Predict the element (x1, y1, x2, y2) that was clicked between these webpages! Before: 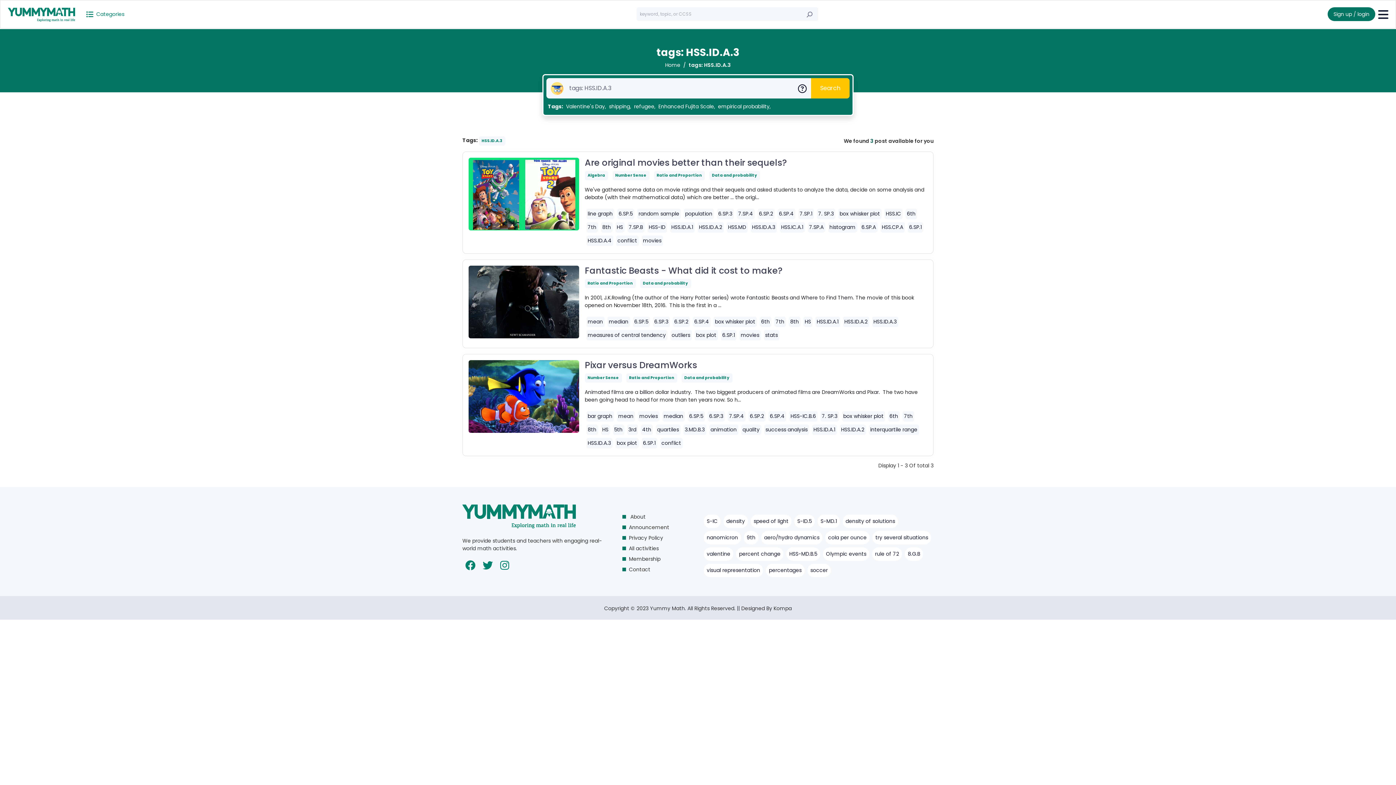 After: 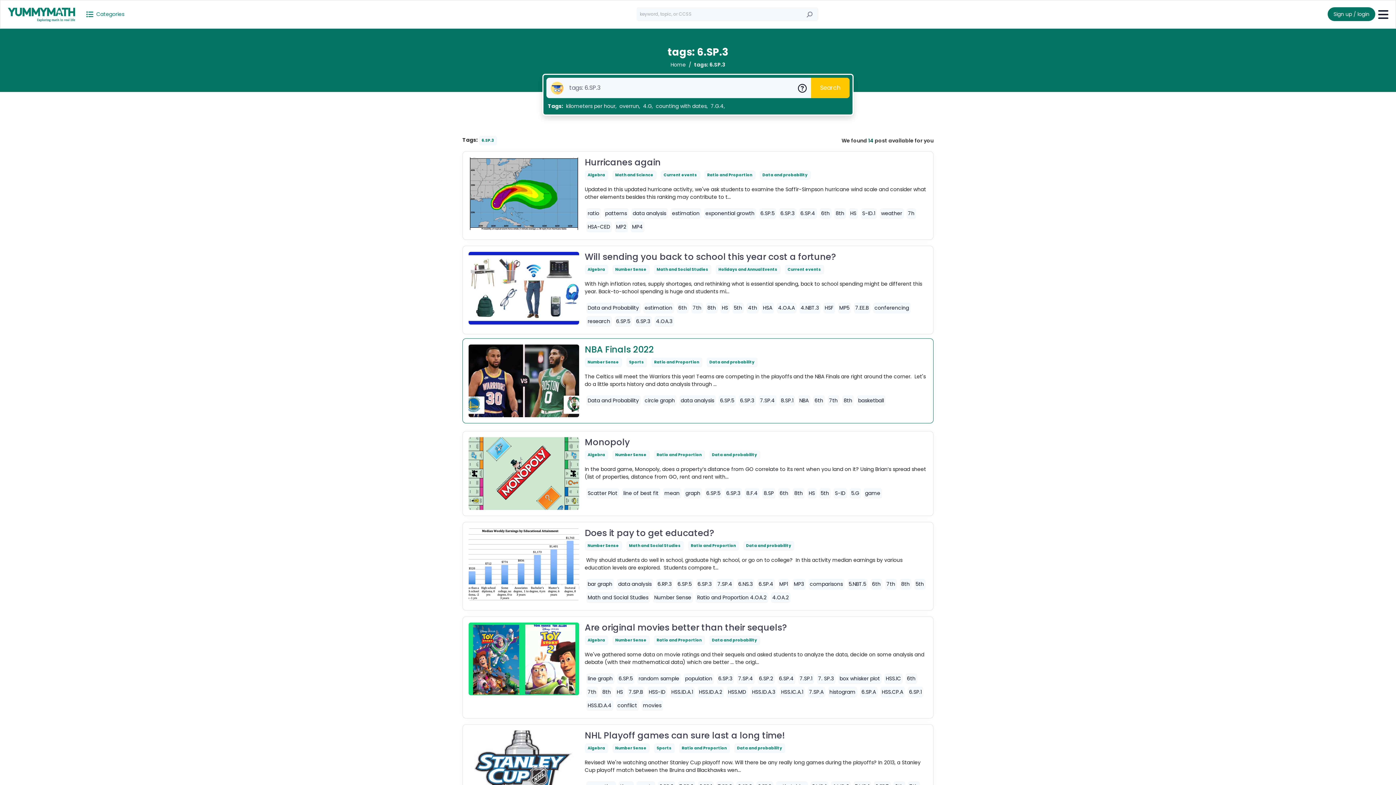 Action: bbox: (707, 411, 724, 421) label: 6.SP.3